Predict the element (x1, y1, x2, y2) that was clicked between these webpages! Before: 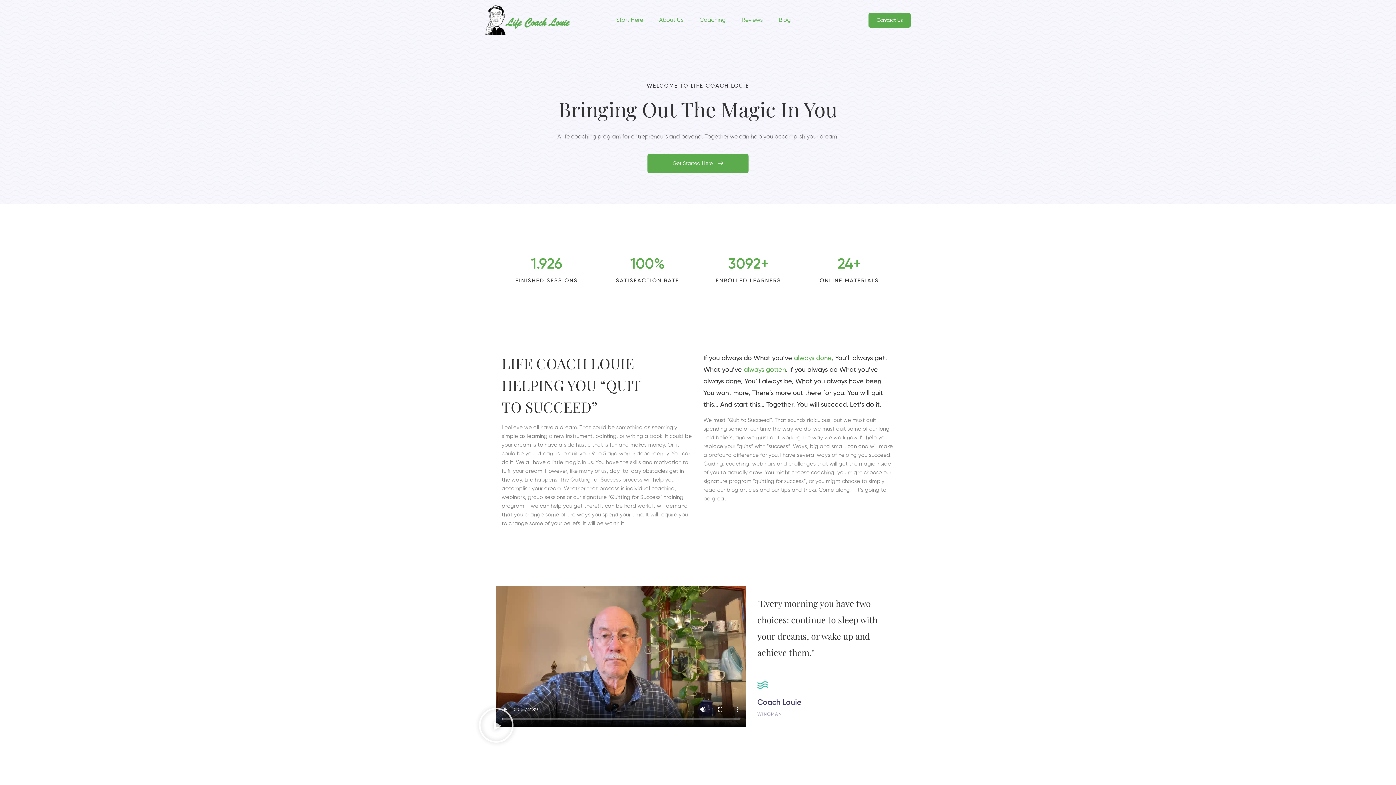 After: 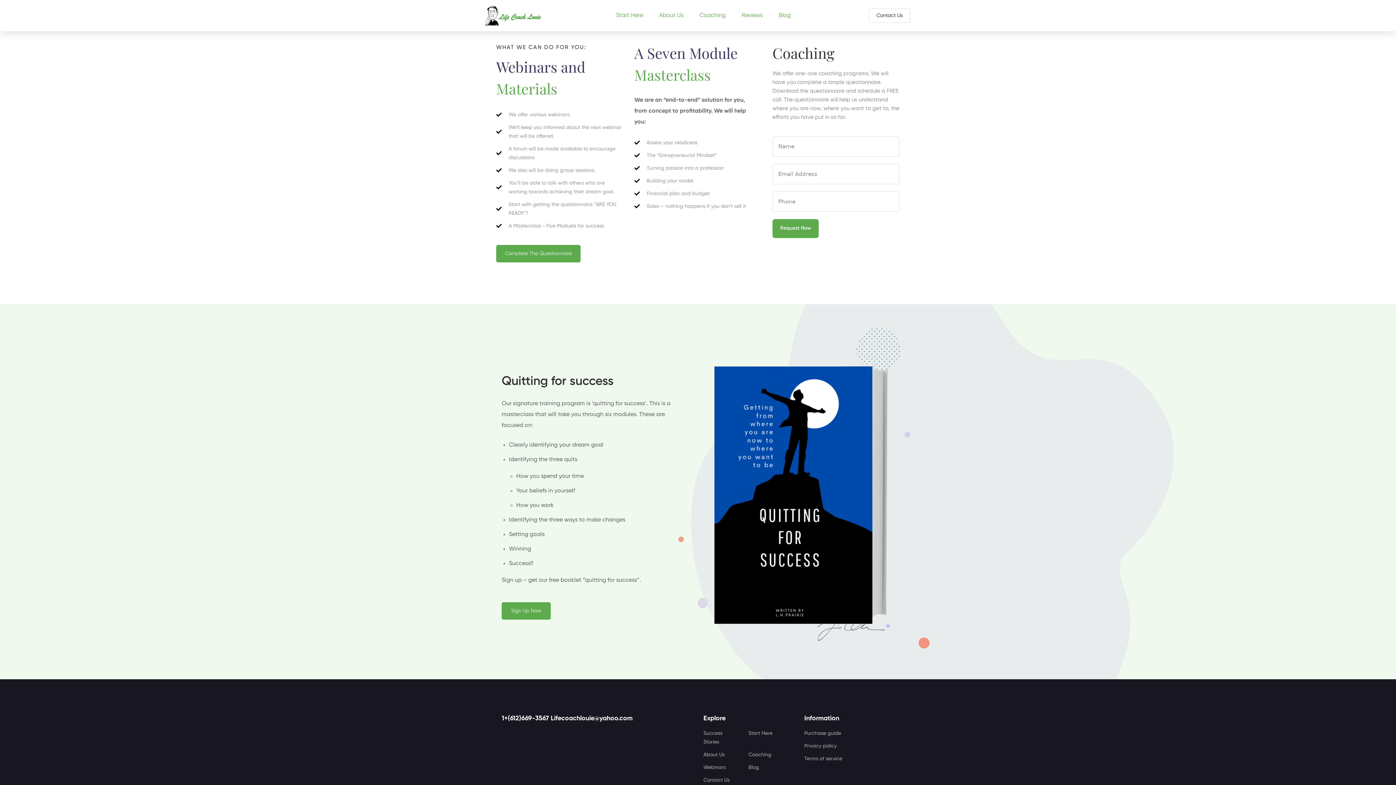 Action: label: Coaching bbox: (692, 4, 733, 36)